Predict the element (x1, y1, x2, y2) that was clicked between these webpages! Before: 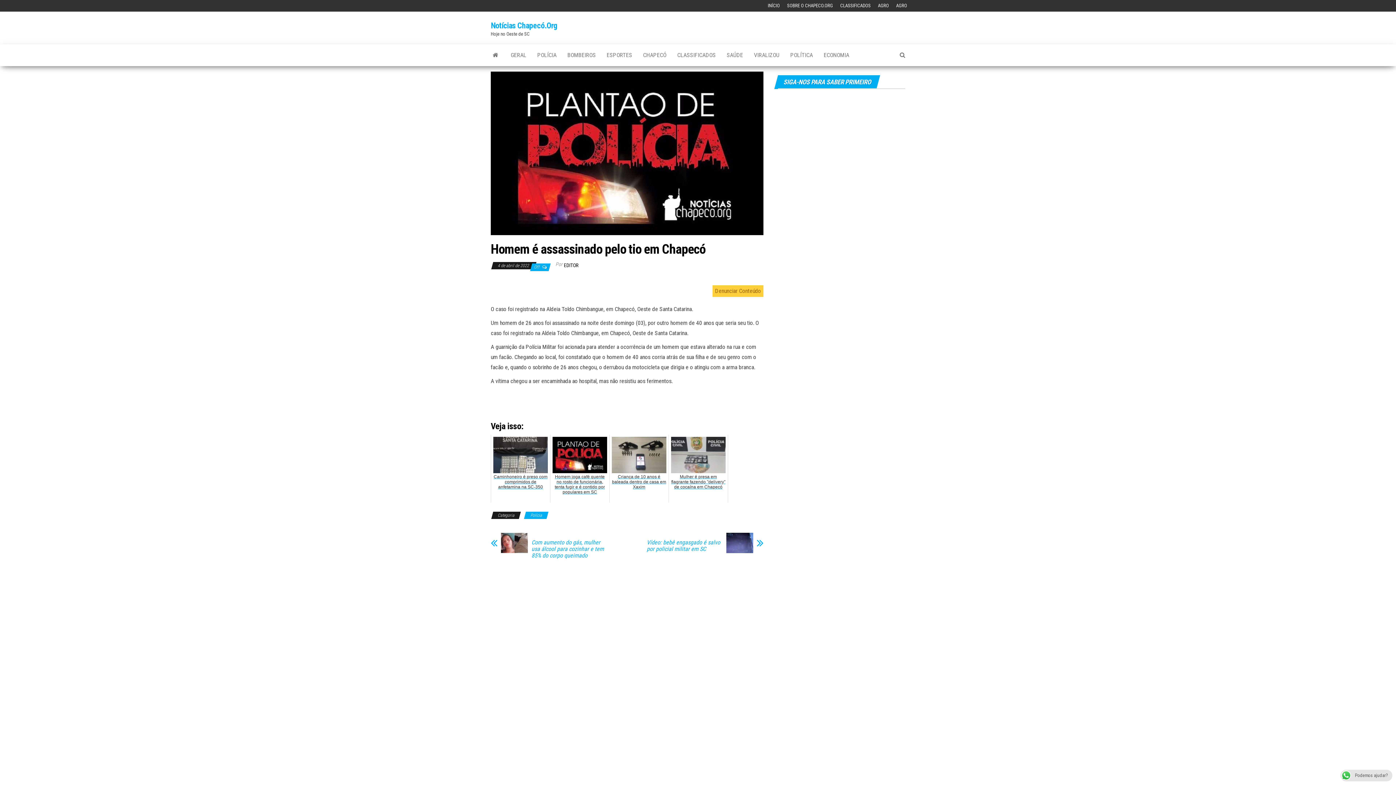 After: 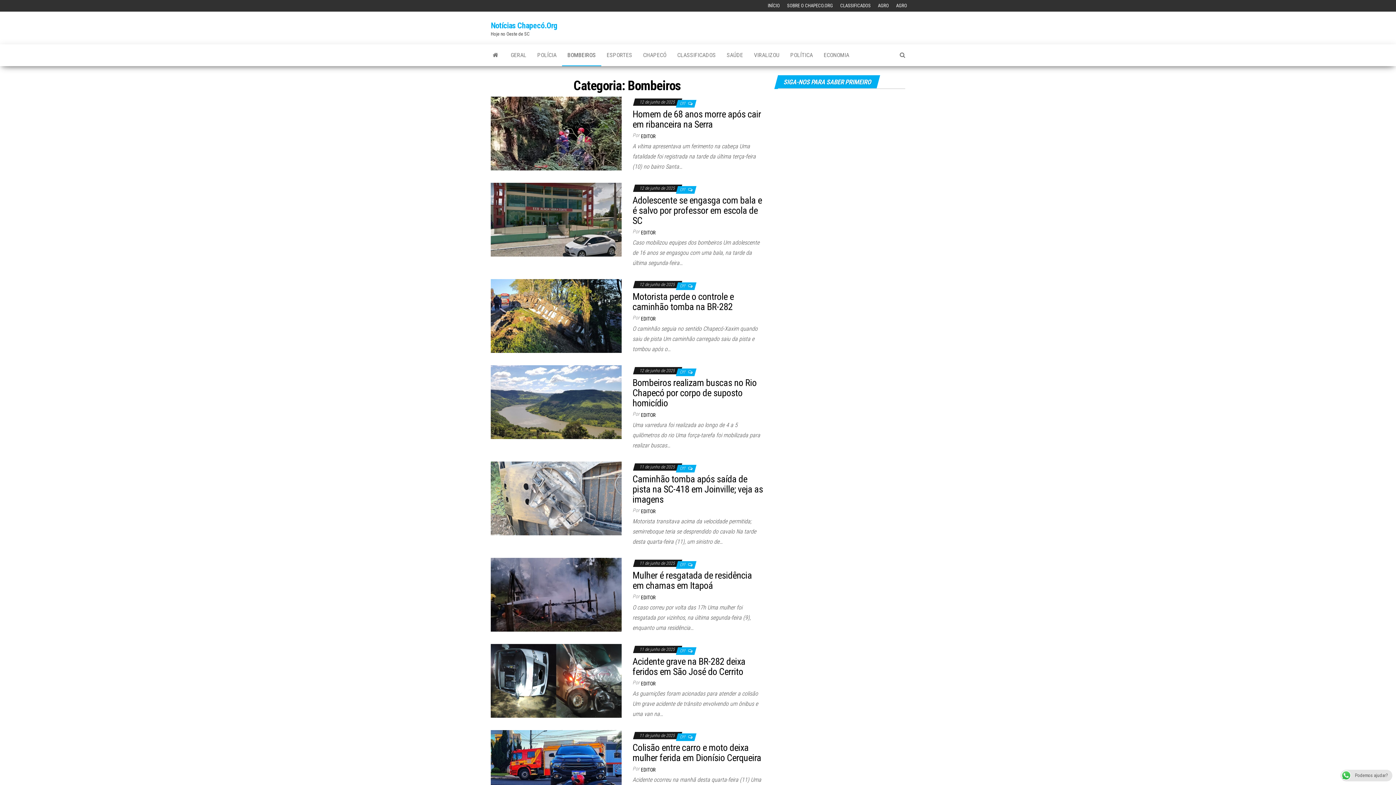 Action: bbox: (562, 44, 601, 66) label: BOMBEIROS